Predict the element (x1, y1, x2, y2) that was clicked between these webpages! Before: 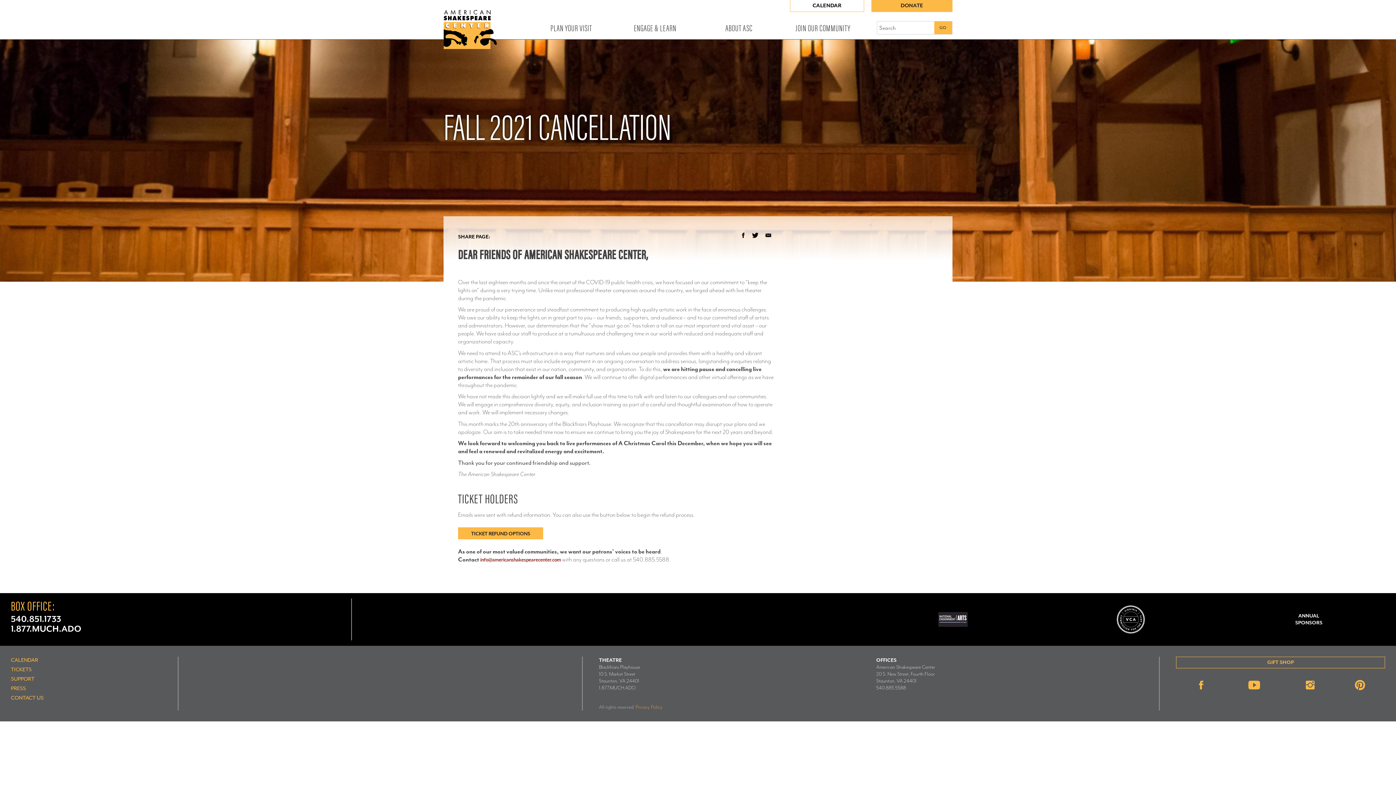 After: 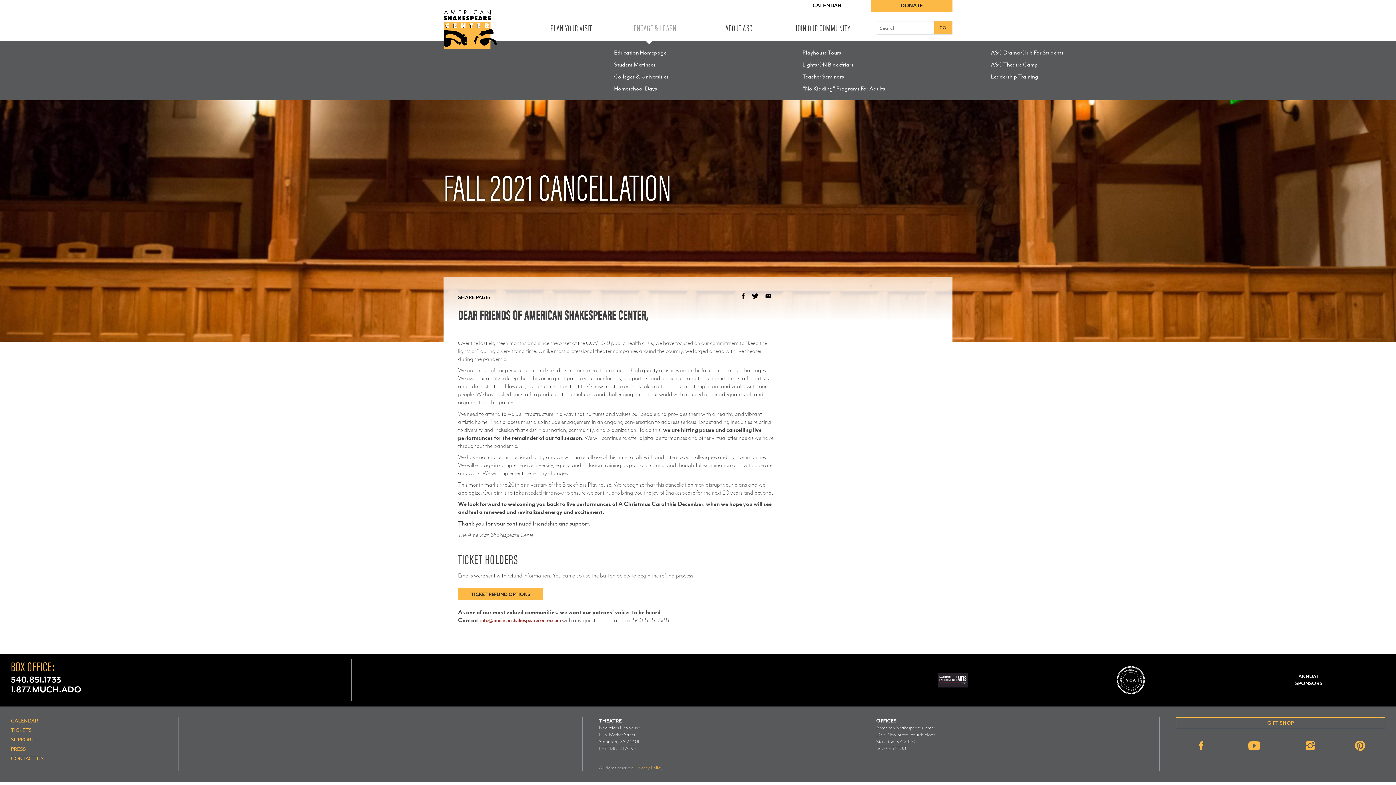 Action: label: ENGAGE & LEARN bbox: (634, 22, 676, 32)